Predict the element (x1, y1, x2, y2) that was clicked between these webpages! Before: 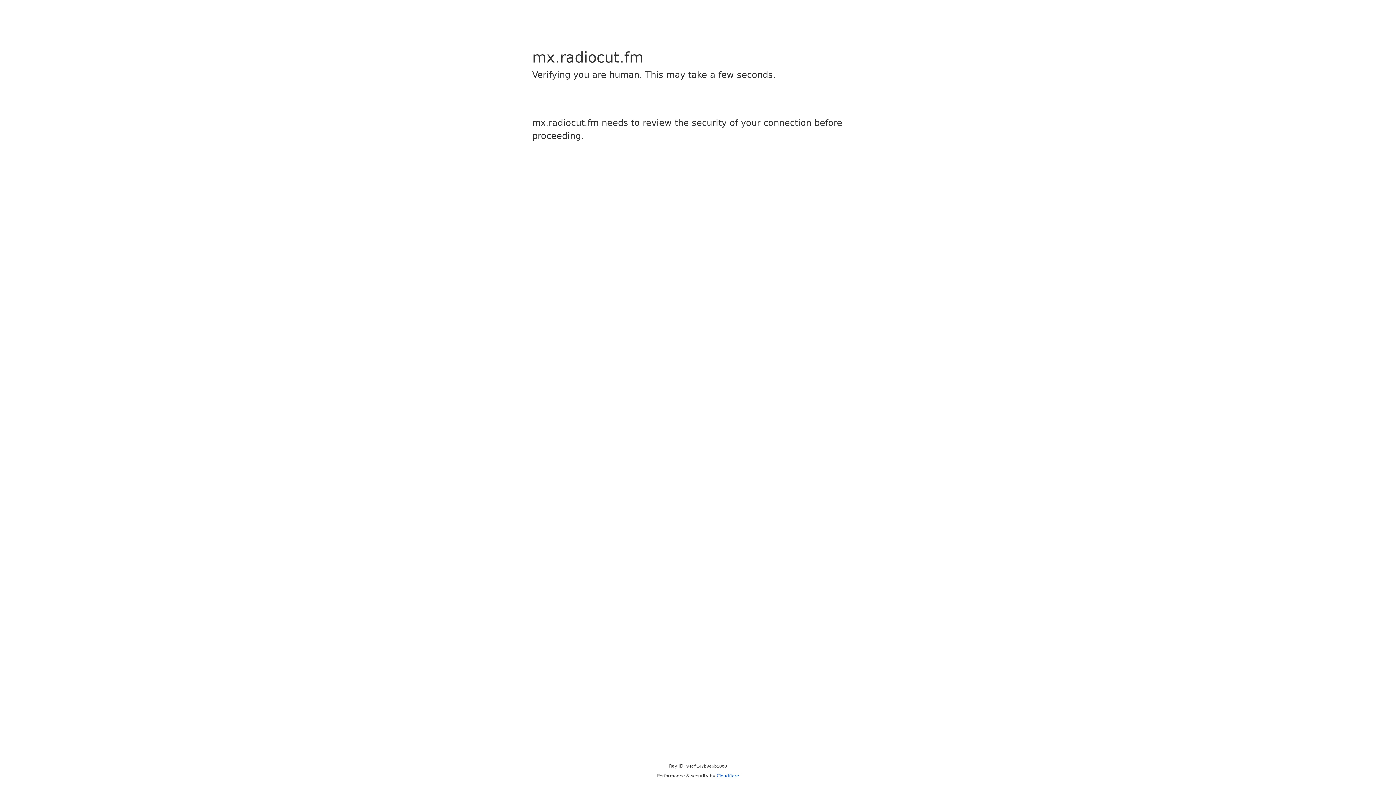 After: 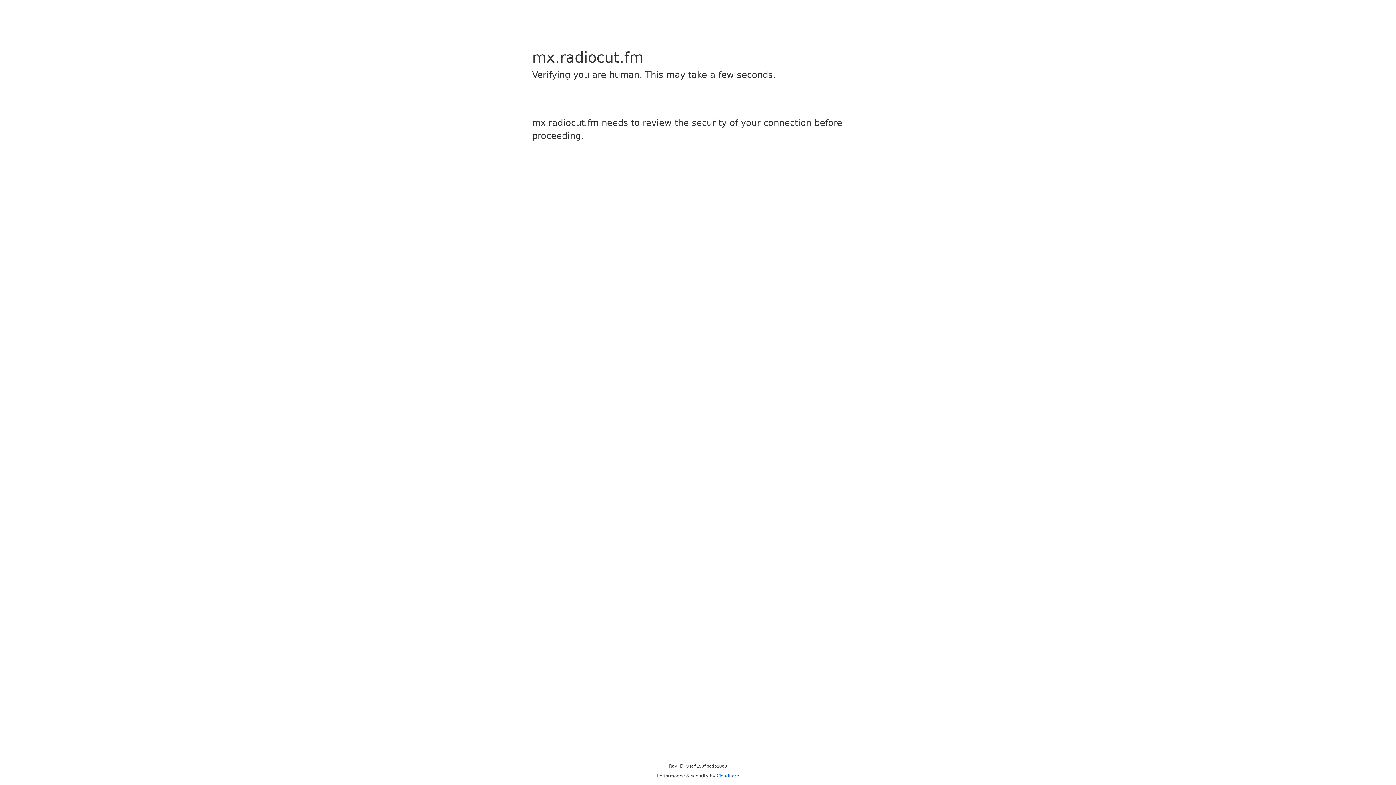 Action: label: Cloudflare bbox: (716, 773, 739, 778)